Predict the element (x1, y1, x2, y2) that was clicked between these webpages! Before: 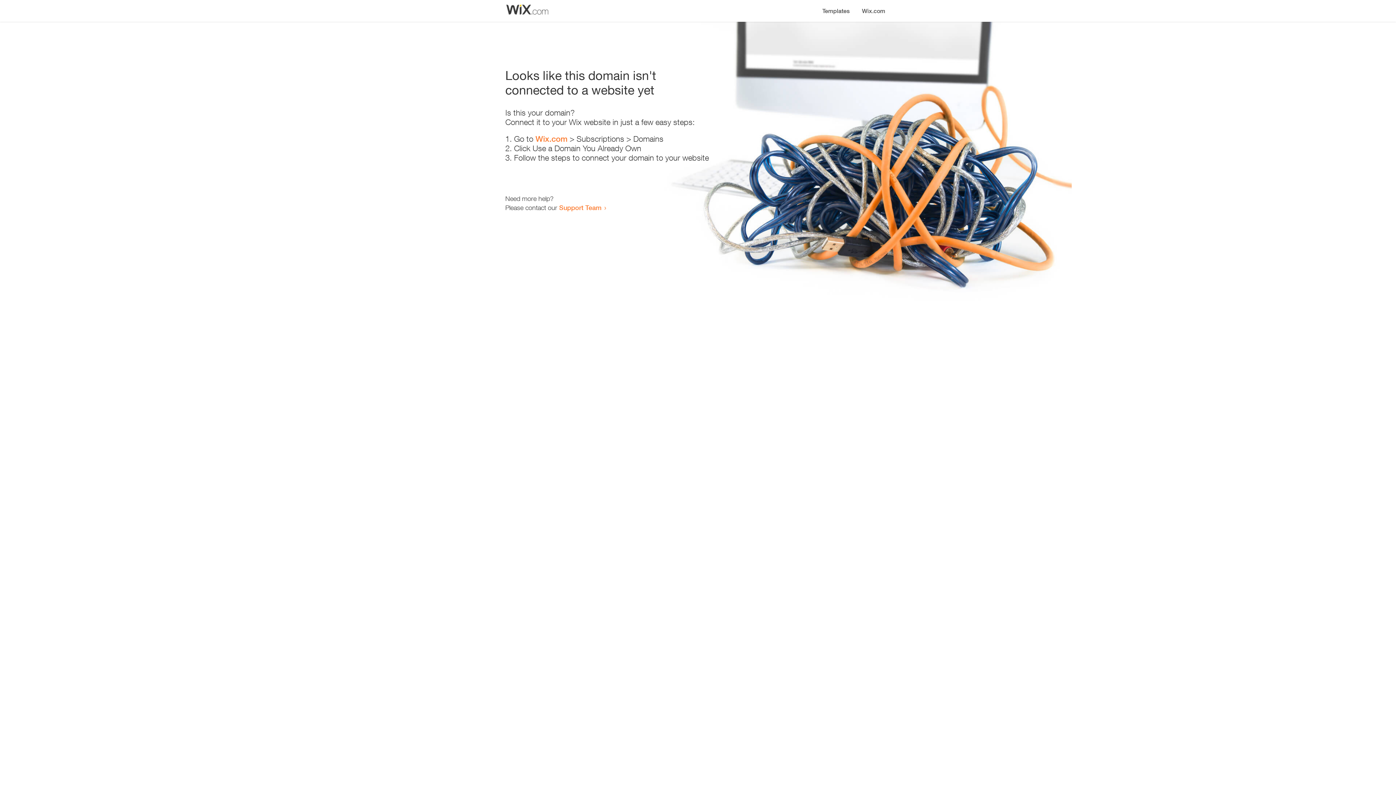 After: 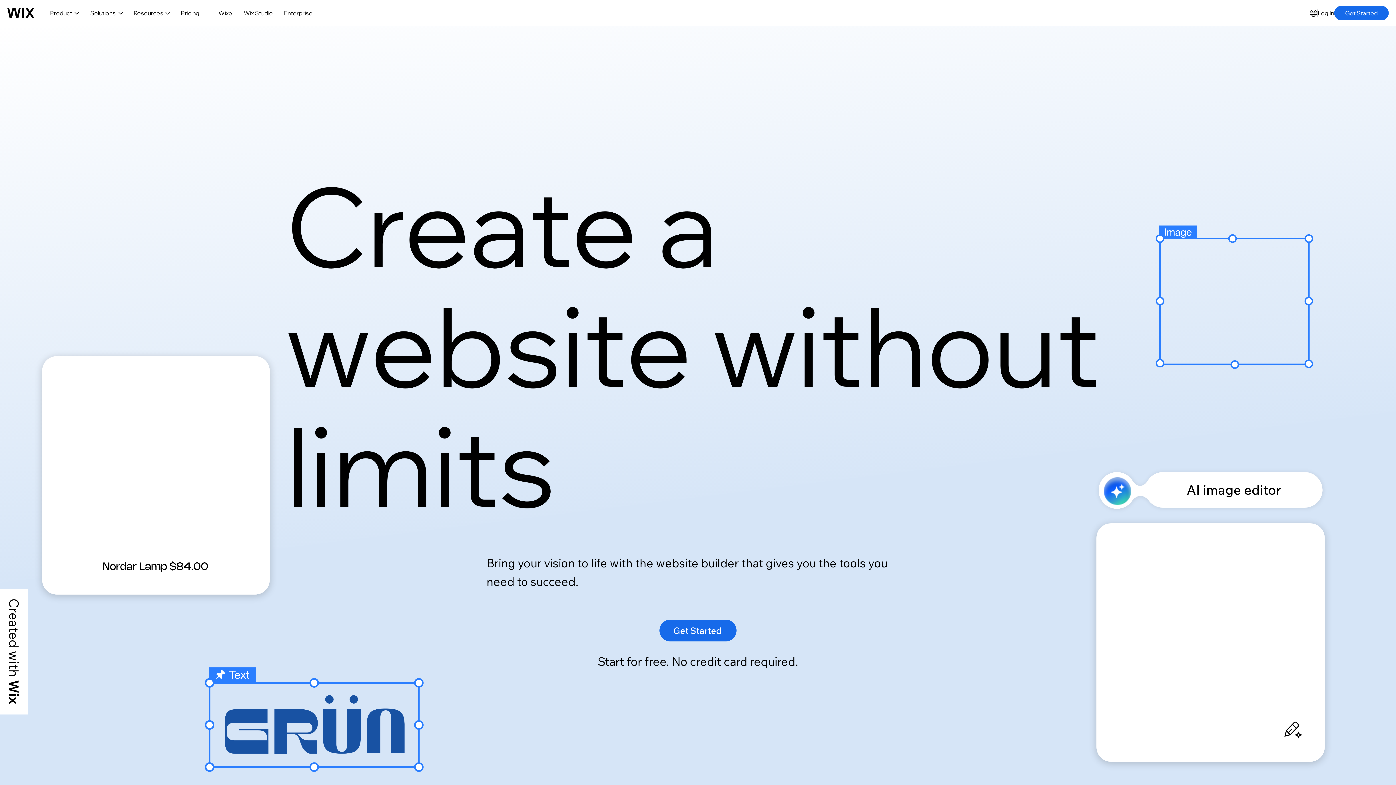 Action: label: Wix.com bbox: (856, 0, 890, 14)